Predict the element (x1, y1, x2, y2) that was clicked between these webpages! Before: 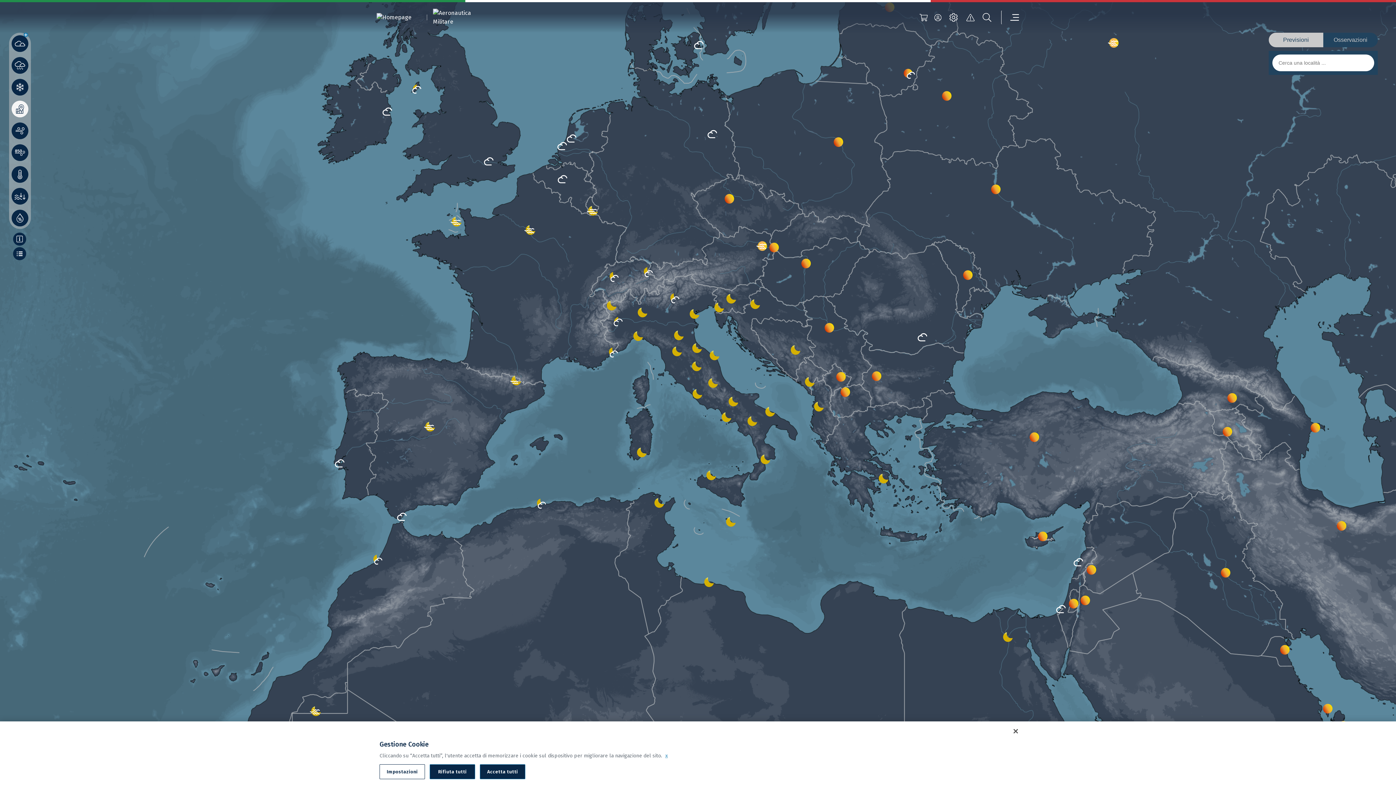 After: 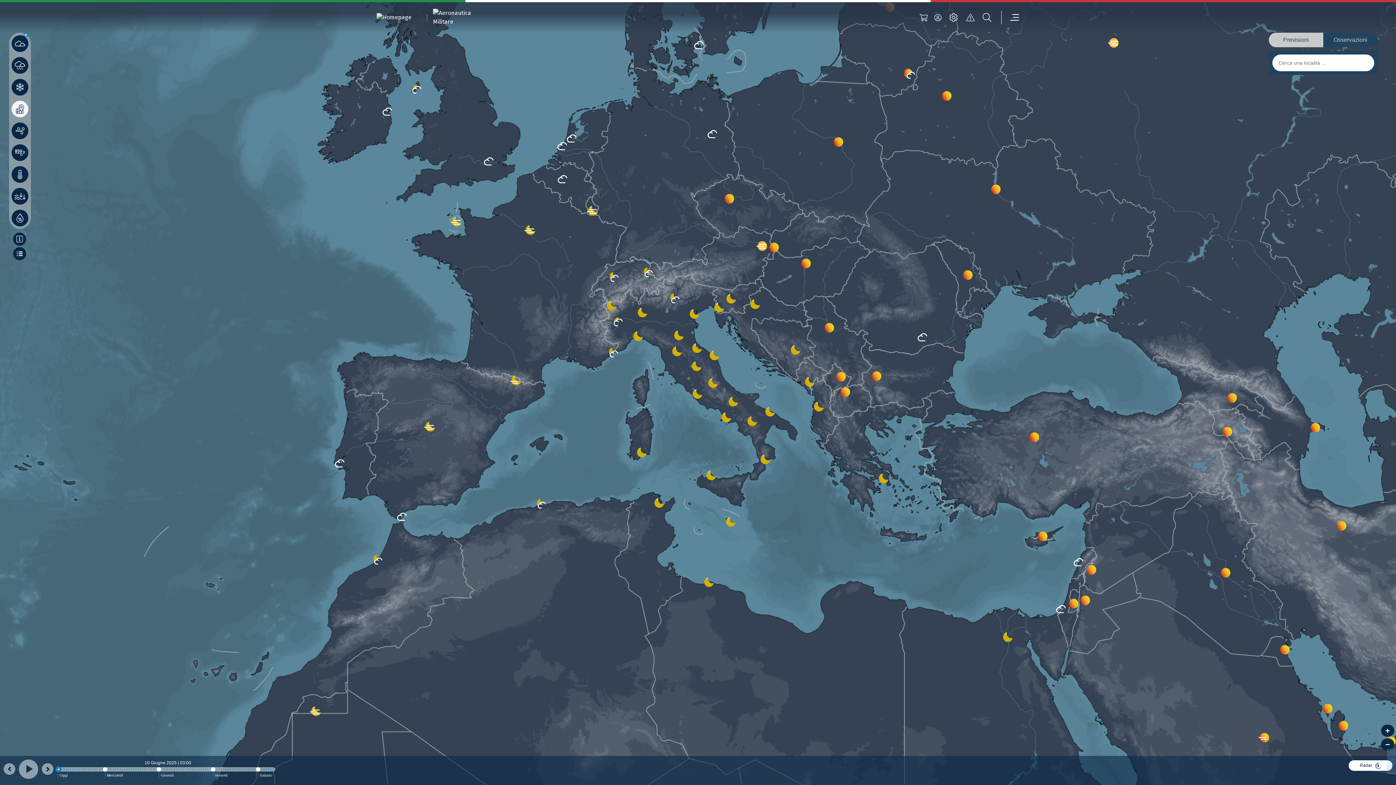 Action: bbox: (480, 764, 525, 779) label: Accetta tutti